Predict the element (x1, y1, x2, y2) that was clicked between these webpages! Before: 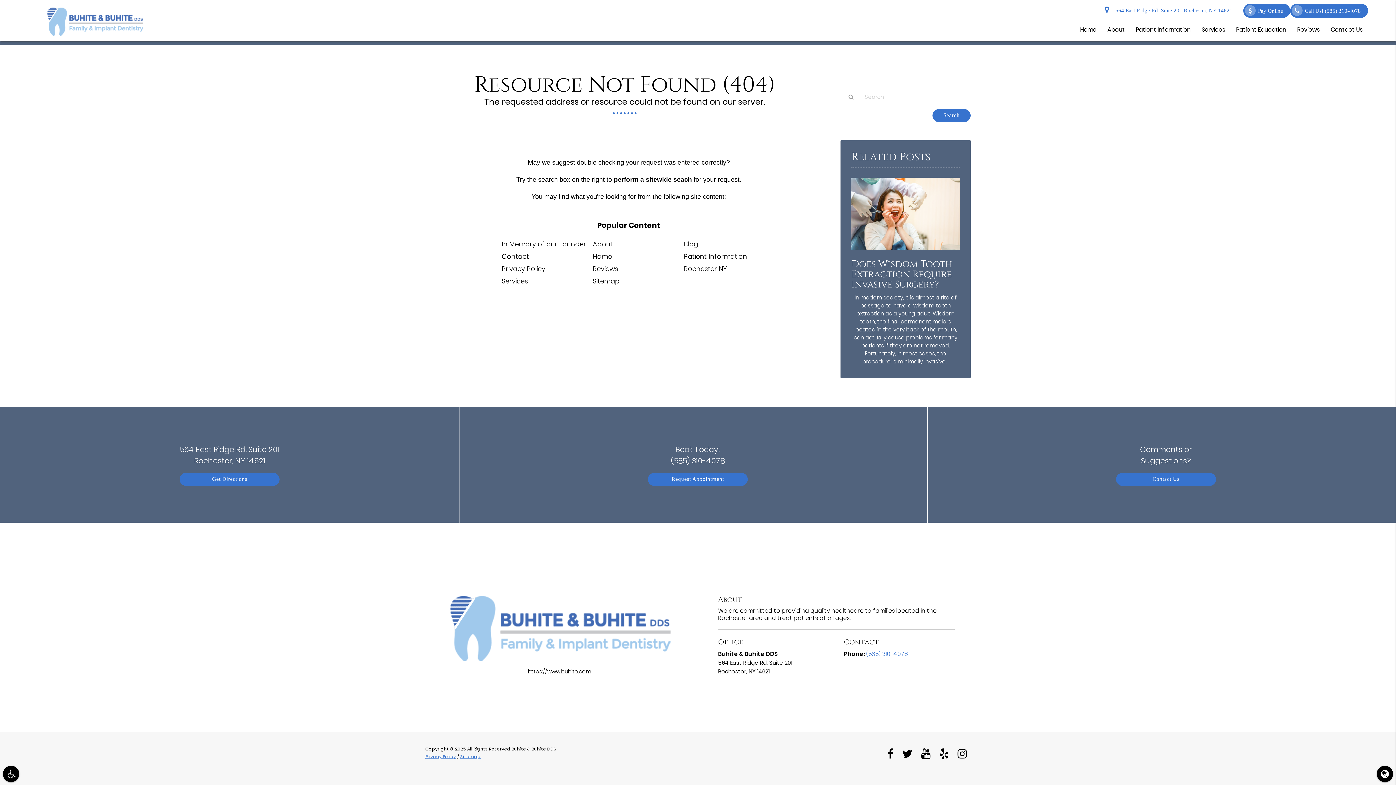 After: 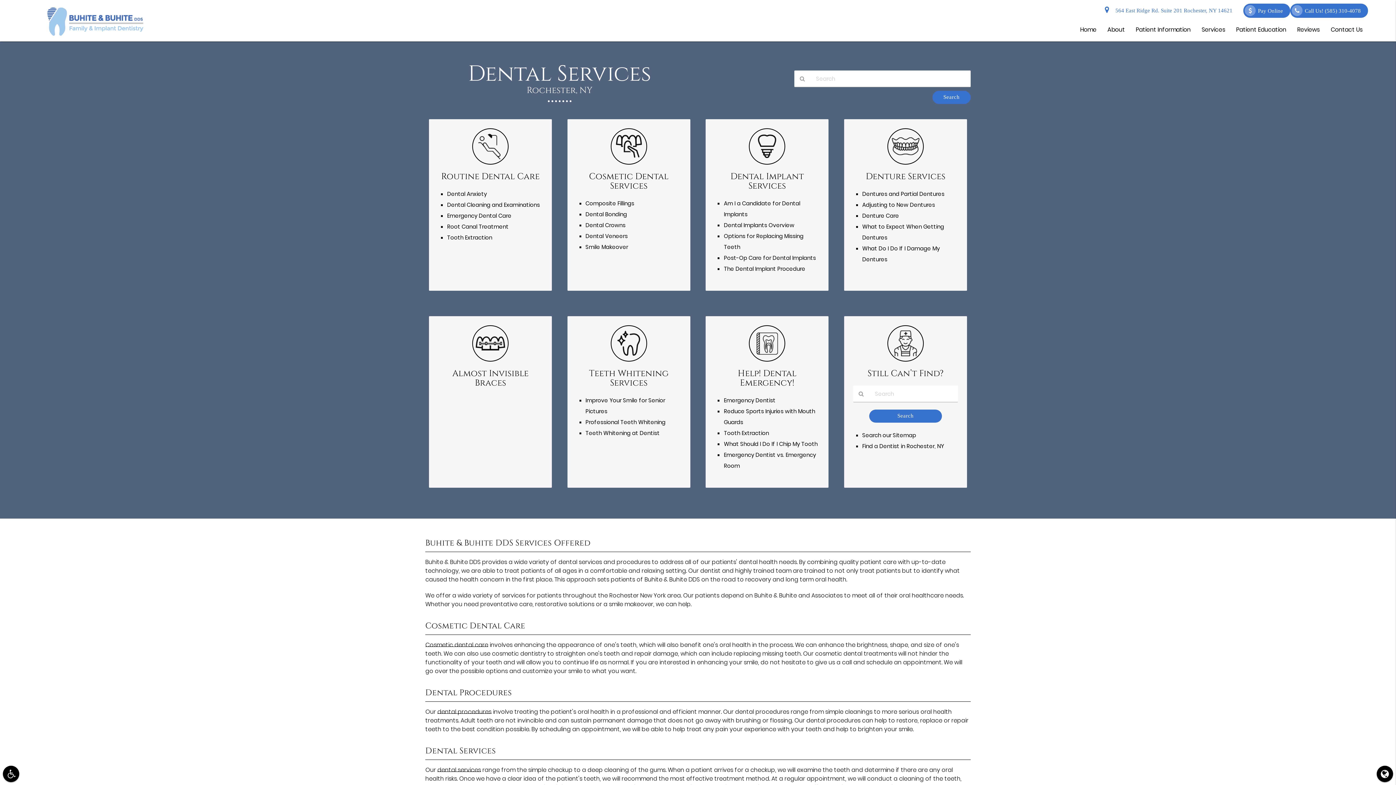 Action: bbox: (501, 276, 528, 285) label: Services